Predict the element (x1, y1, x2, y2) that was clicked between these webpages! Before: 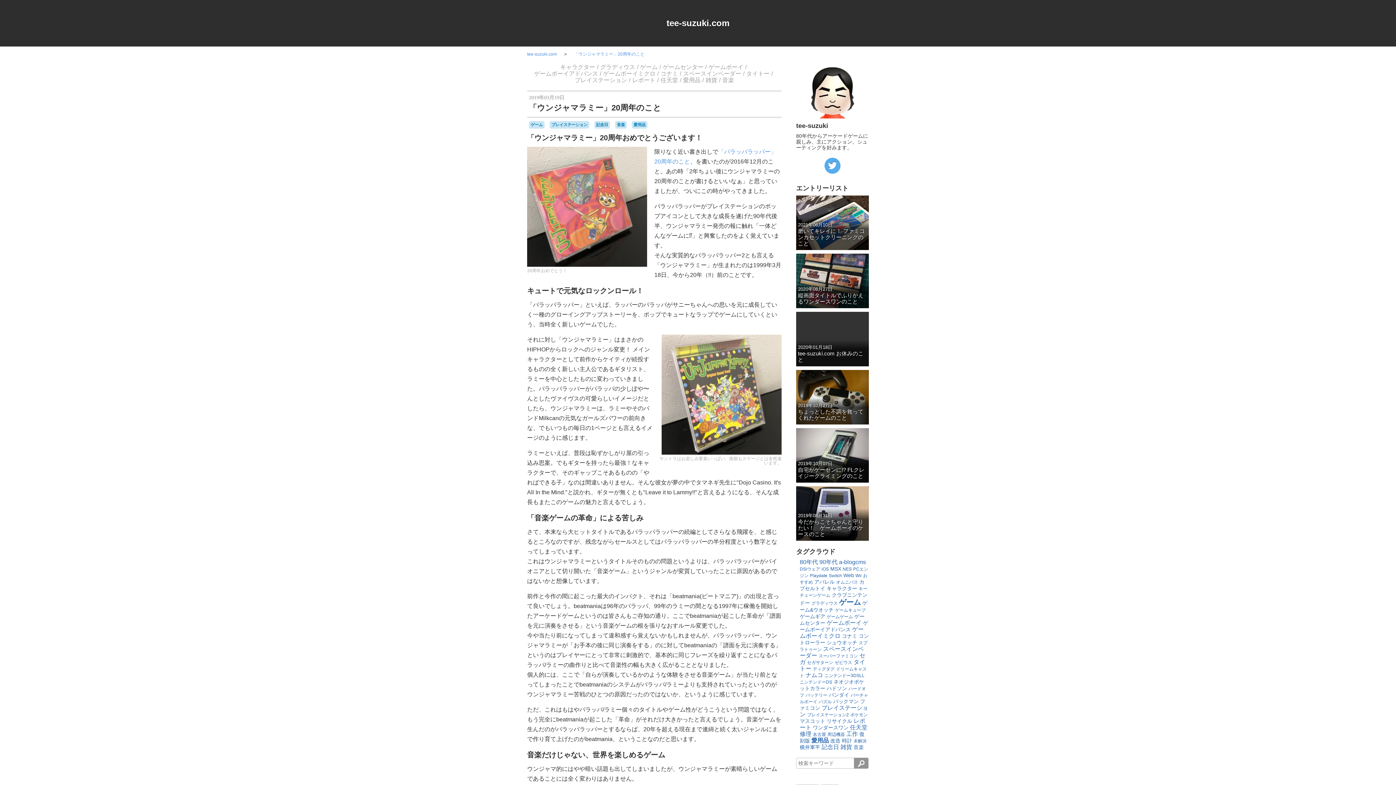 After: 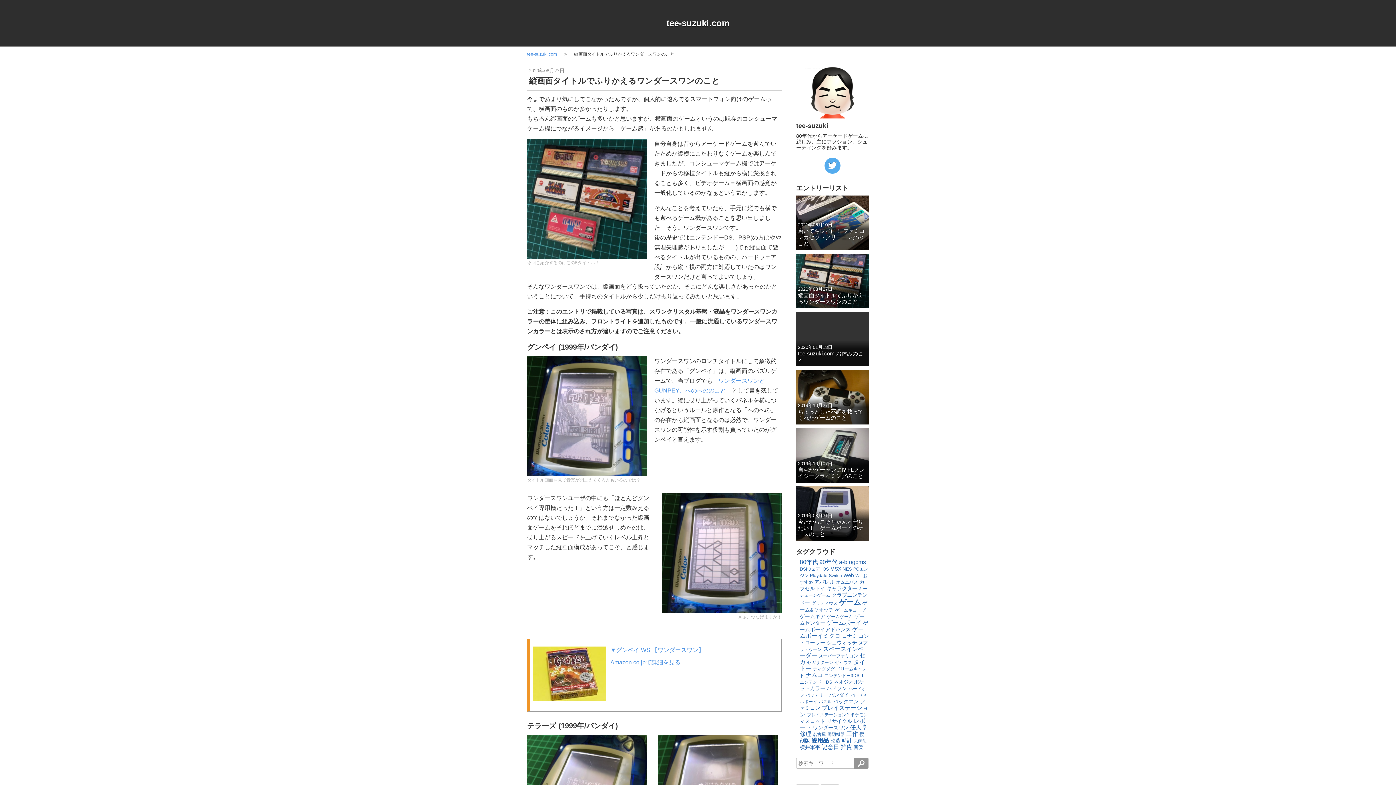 Action: label: 2020年08月27日

縦画面タイトルでふりかえるワンダースワンのこと bbox: (796, 253, 869, 308)